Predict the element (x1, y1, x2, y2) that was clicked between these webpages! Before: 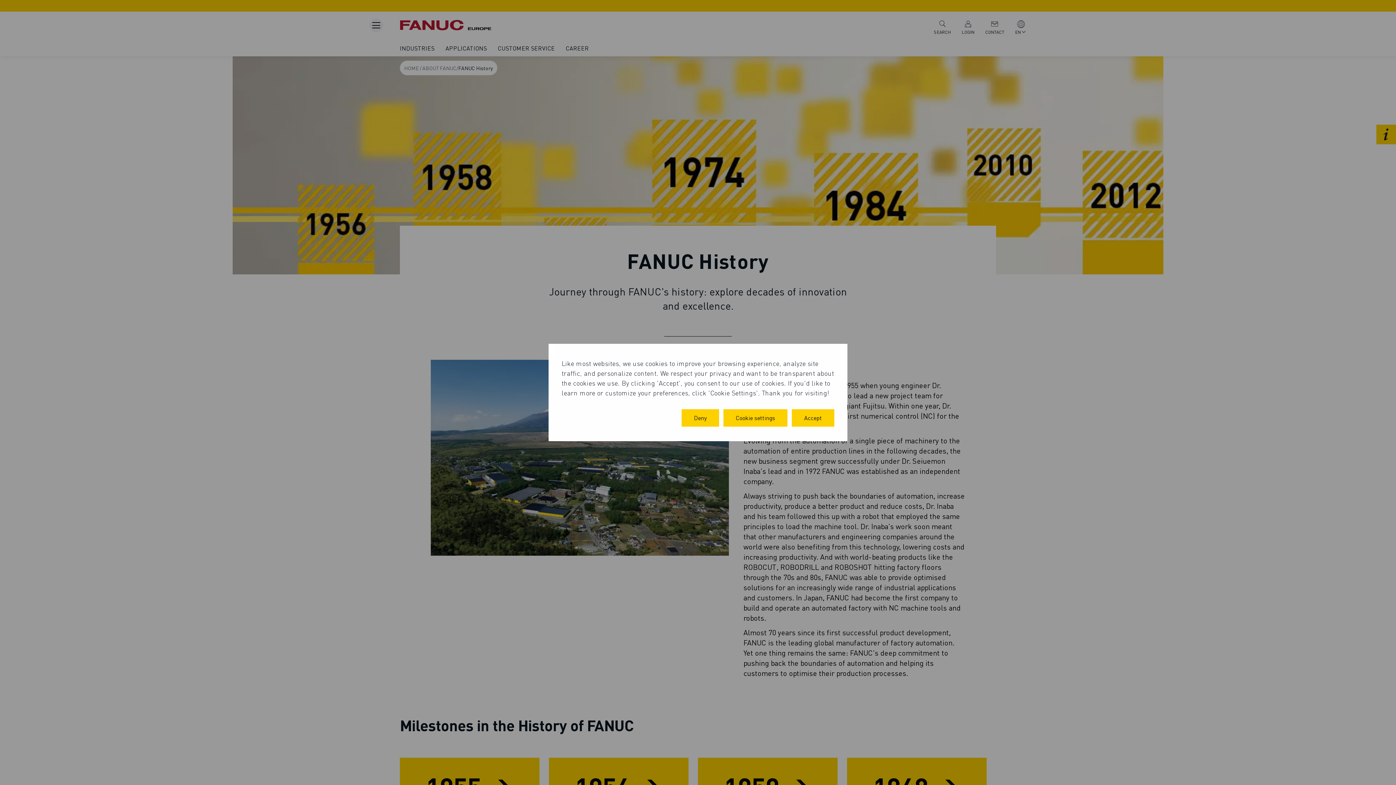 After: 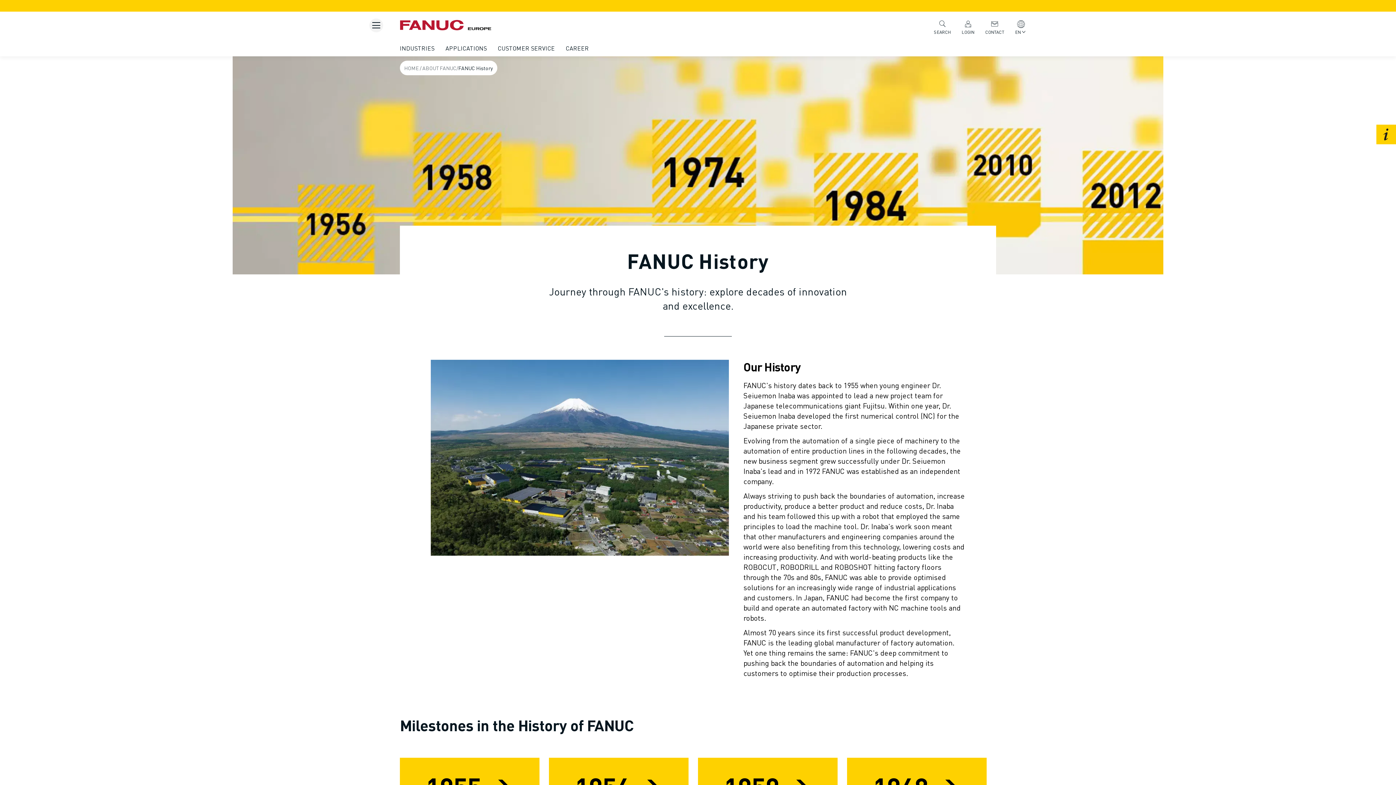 Action: bbox: (792, 409, 834, 426) label: Accept